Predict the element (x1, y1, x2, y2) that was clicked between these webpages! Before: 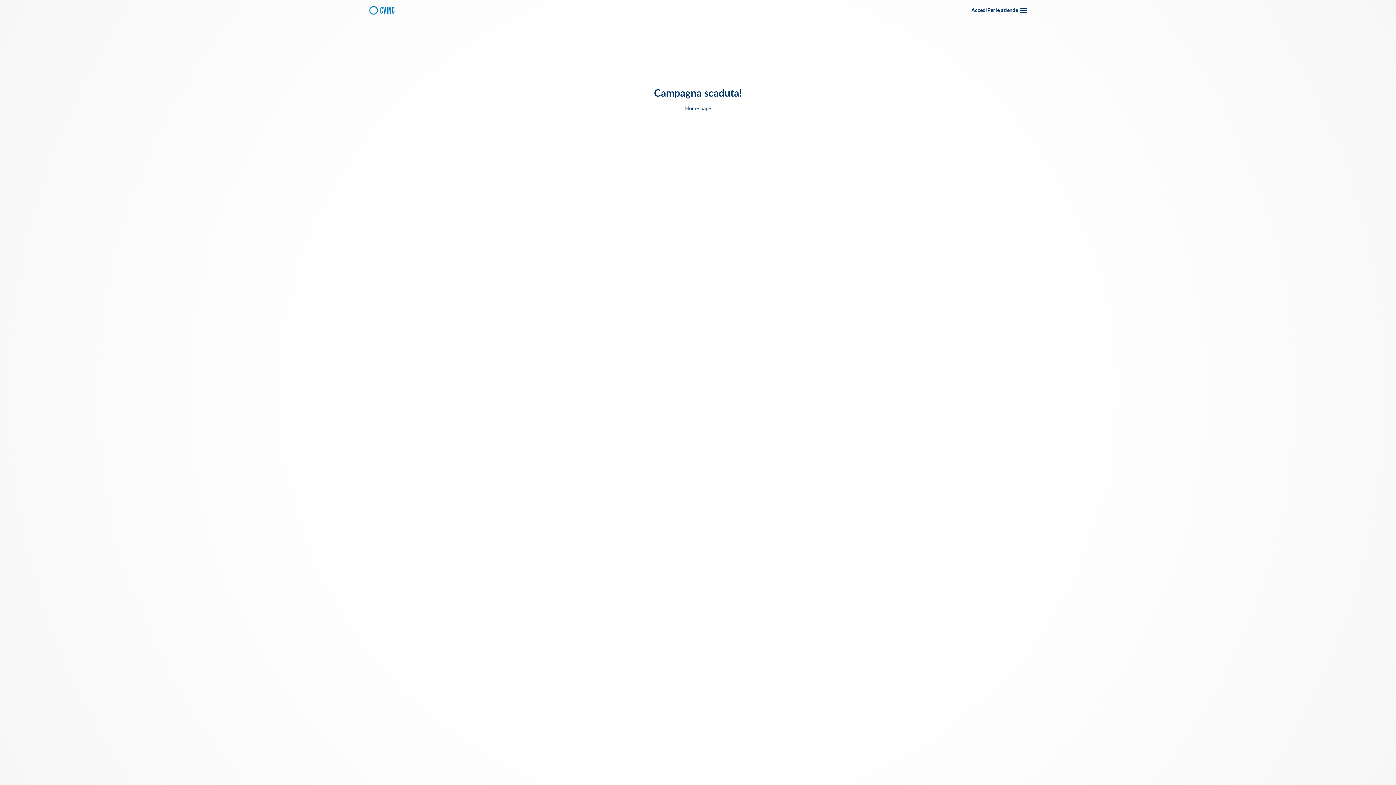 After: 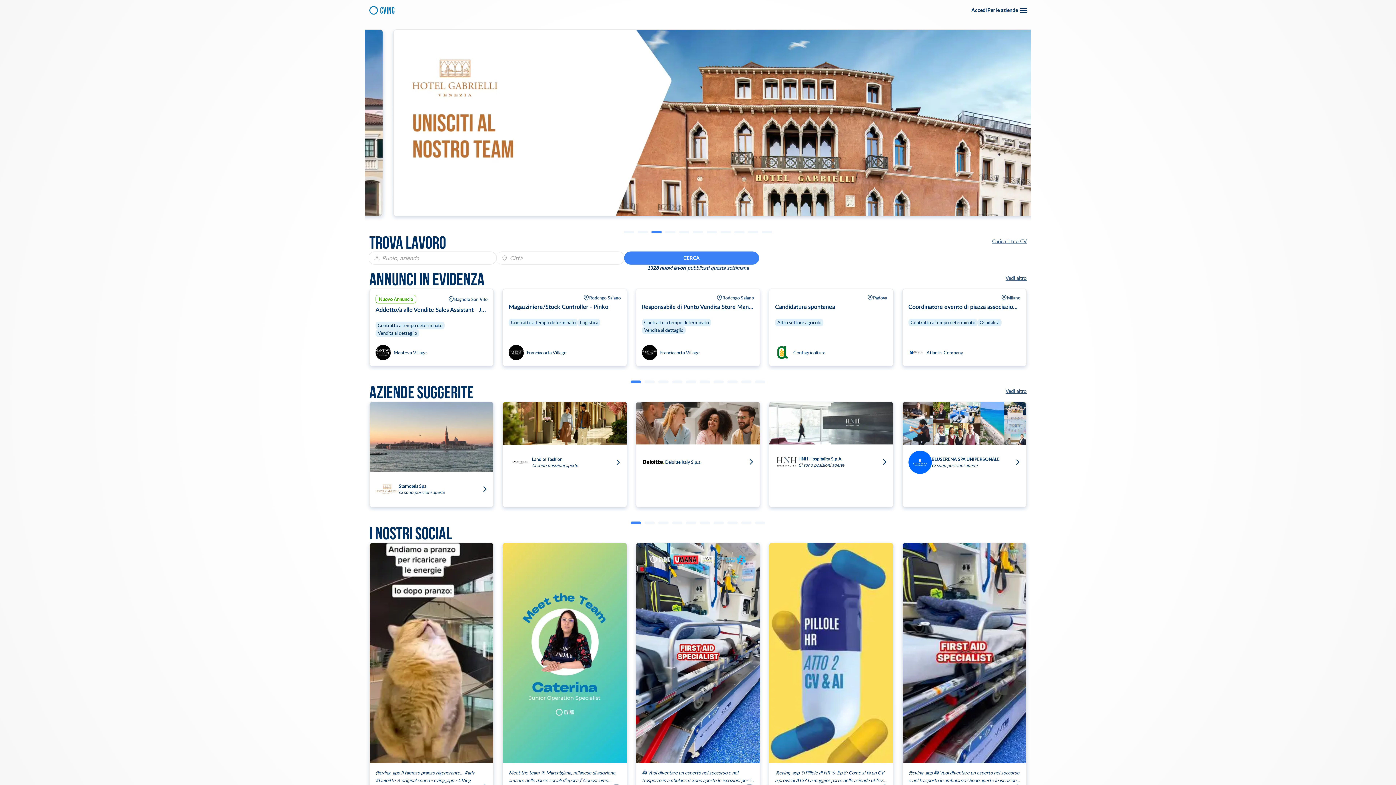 Action: bbox: (685, 105, 711, 111) label: Home page